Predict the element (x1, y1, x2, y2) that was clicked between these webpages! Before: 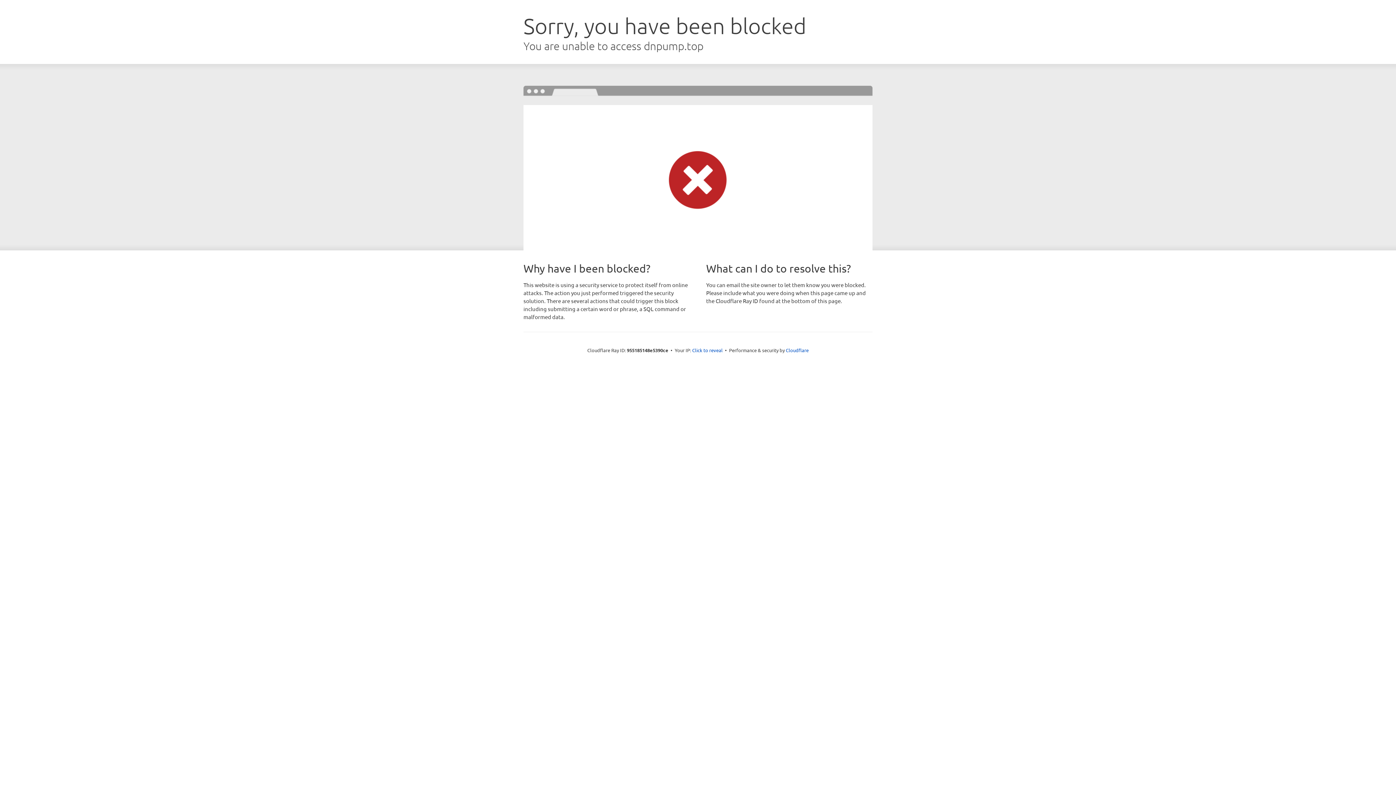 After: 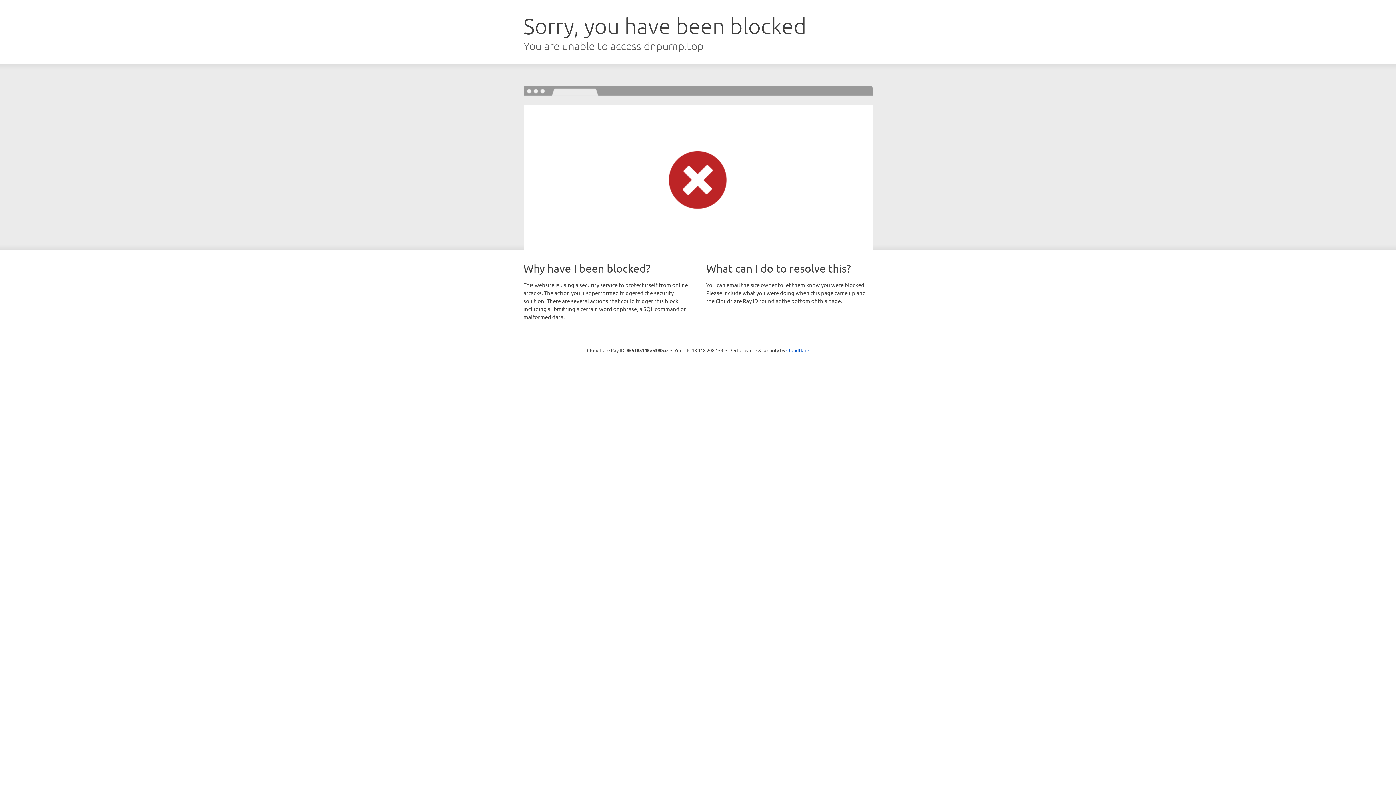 Action: label: Click to reveal bbox: (692, 346, 722, 353)